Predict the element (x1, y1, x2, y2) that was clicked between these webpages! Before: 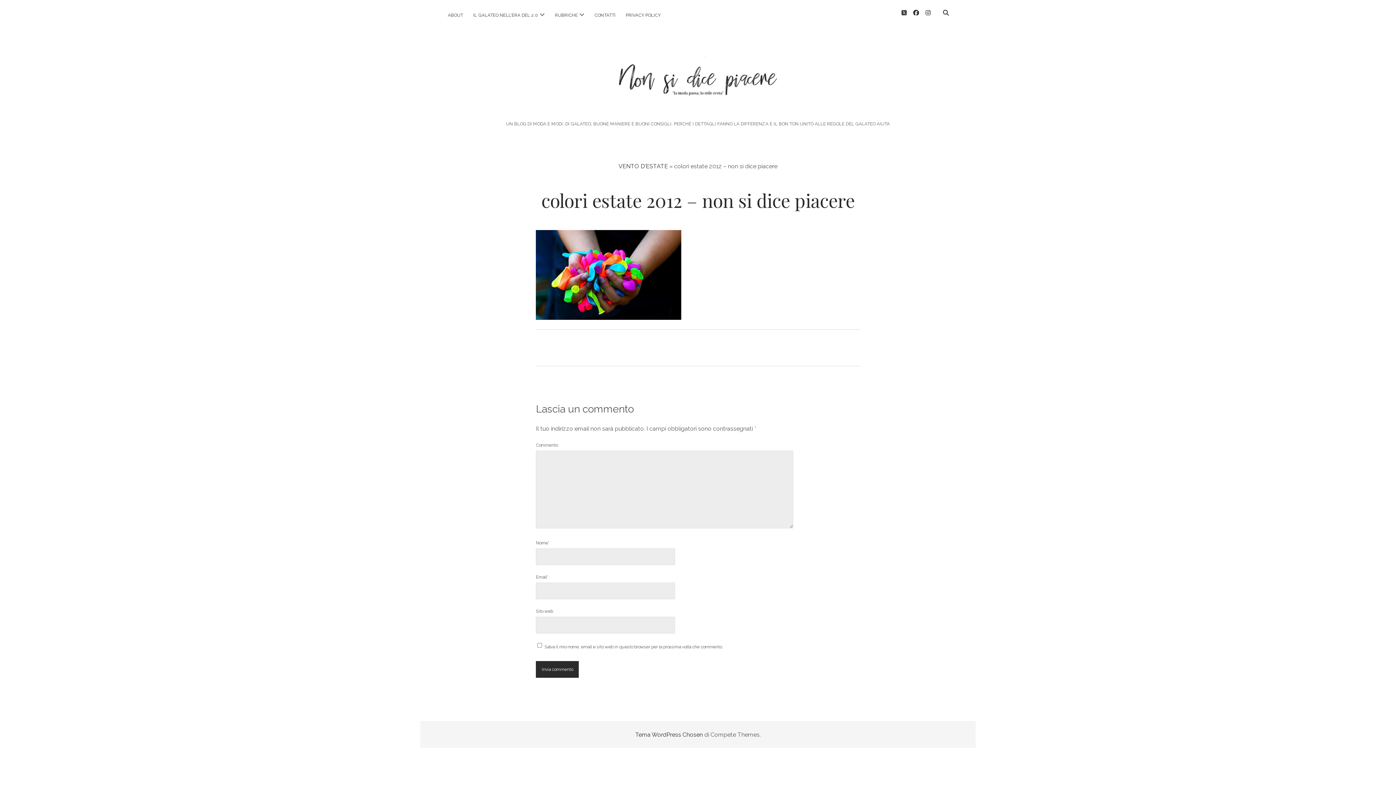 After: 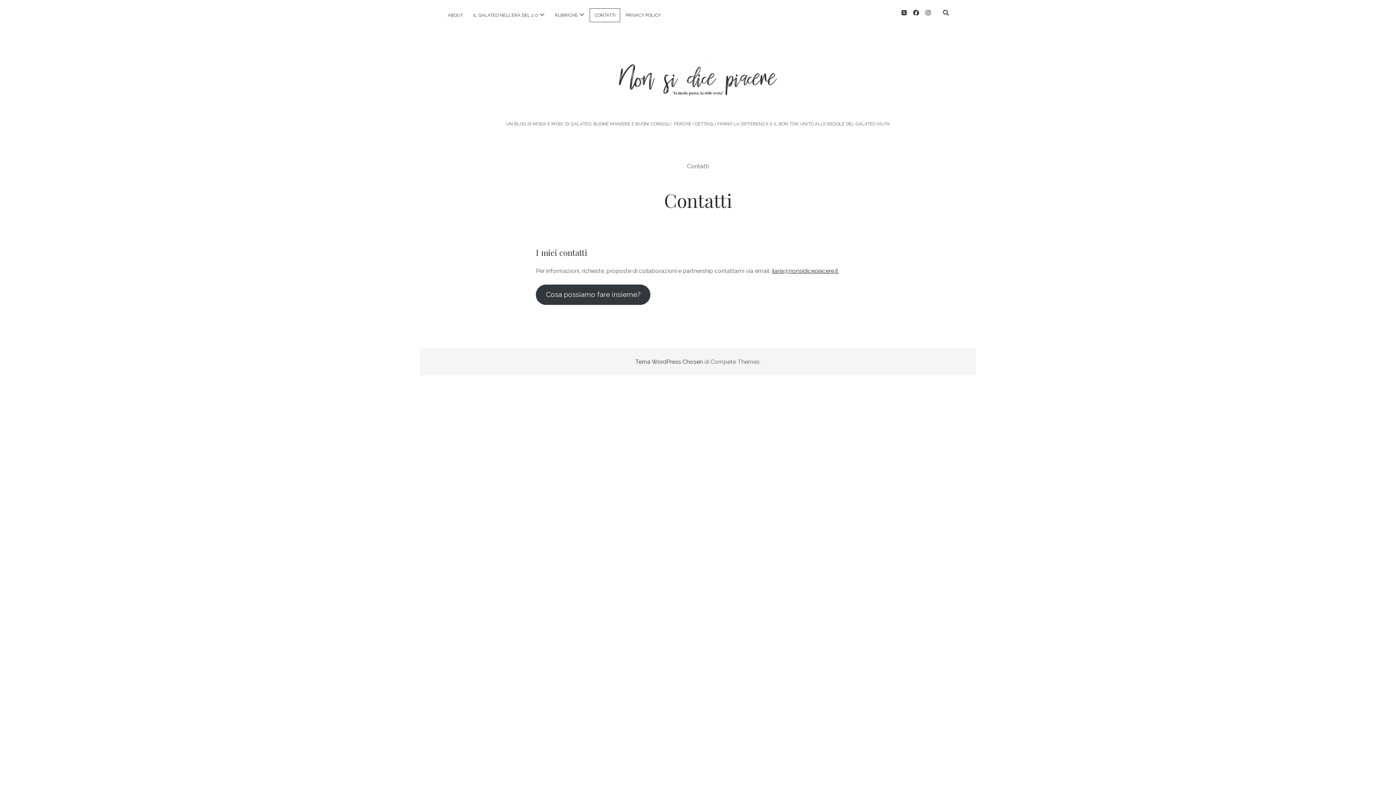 Action: bbox: (590, 8, 620, 21) label: CONTATTI